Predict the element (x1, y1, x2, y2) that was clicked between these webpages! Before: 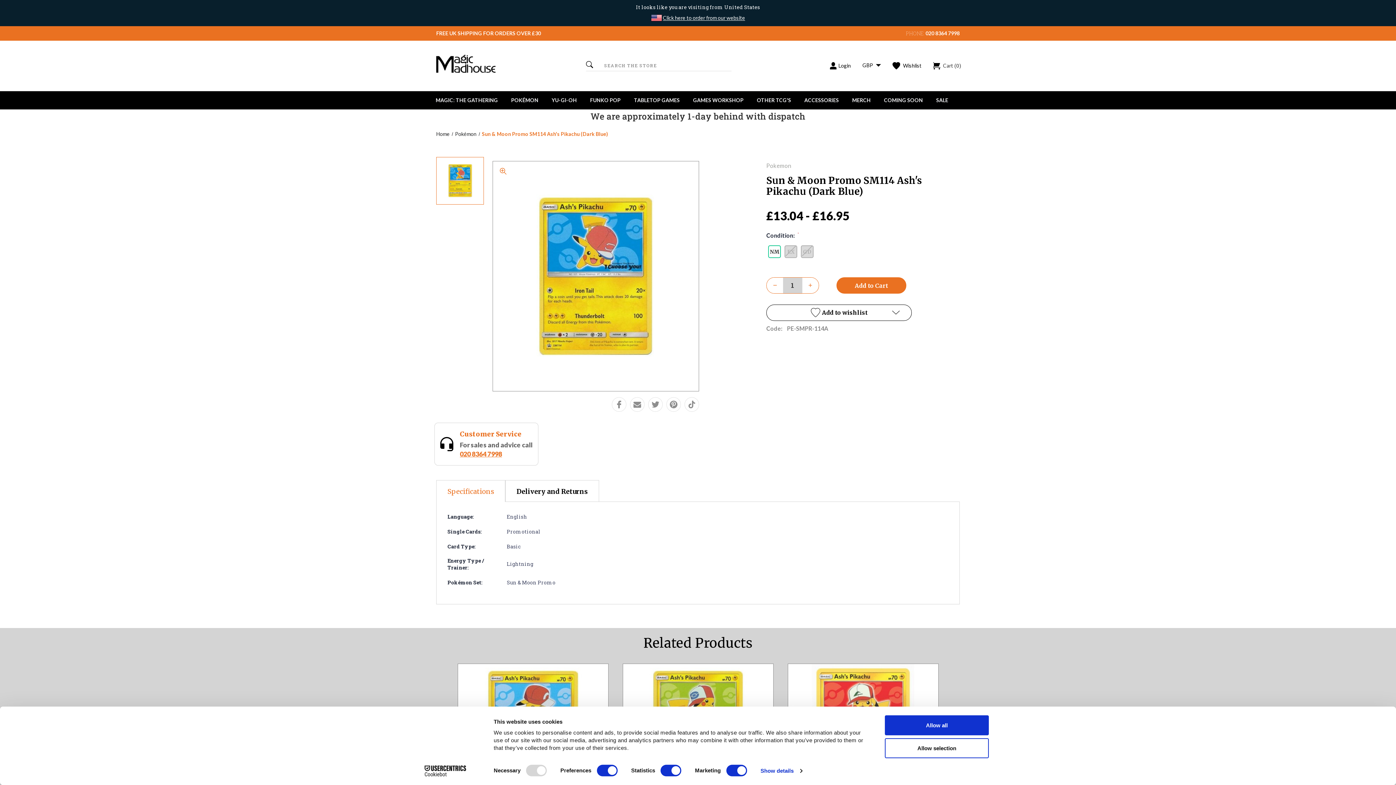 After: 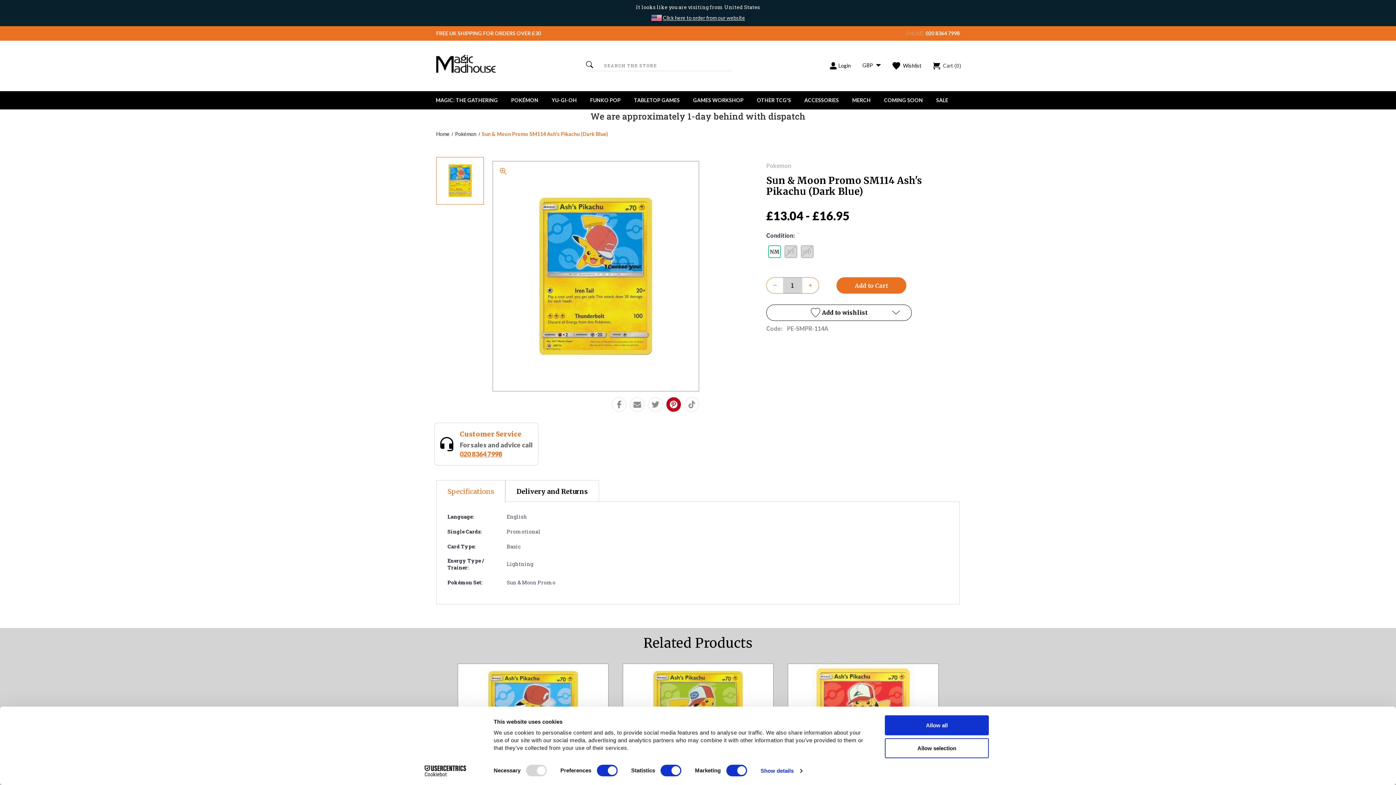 Action: bbox: (666, 397, 681, 412) label: Pinterest